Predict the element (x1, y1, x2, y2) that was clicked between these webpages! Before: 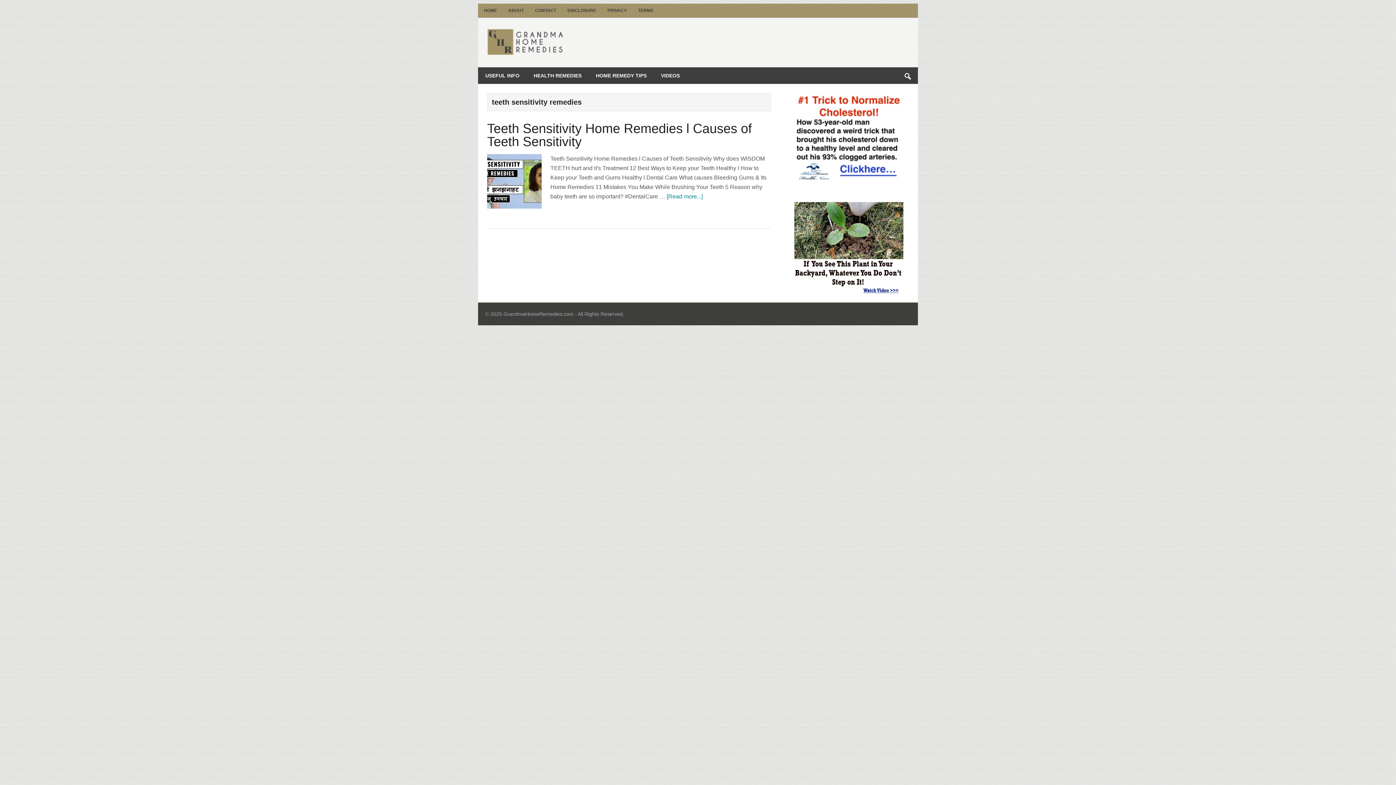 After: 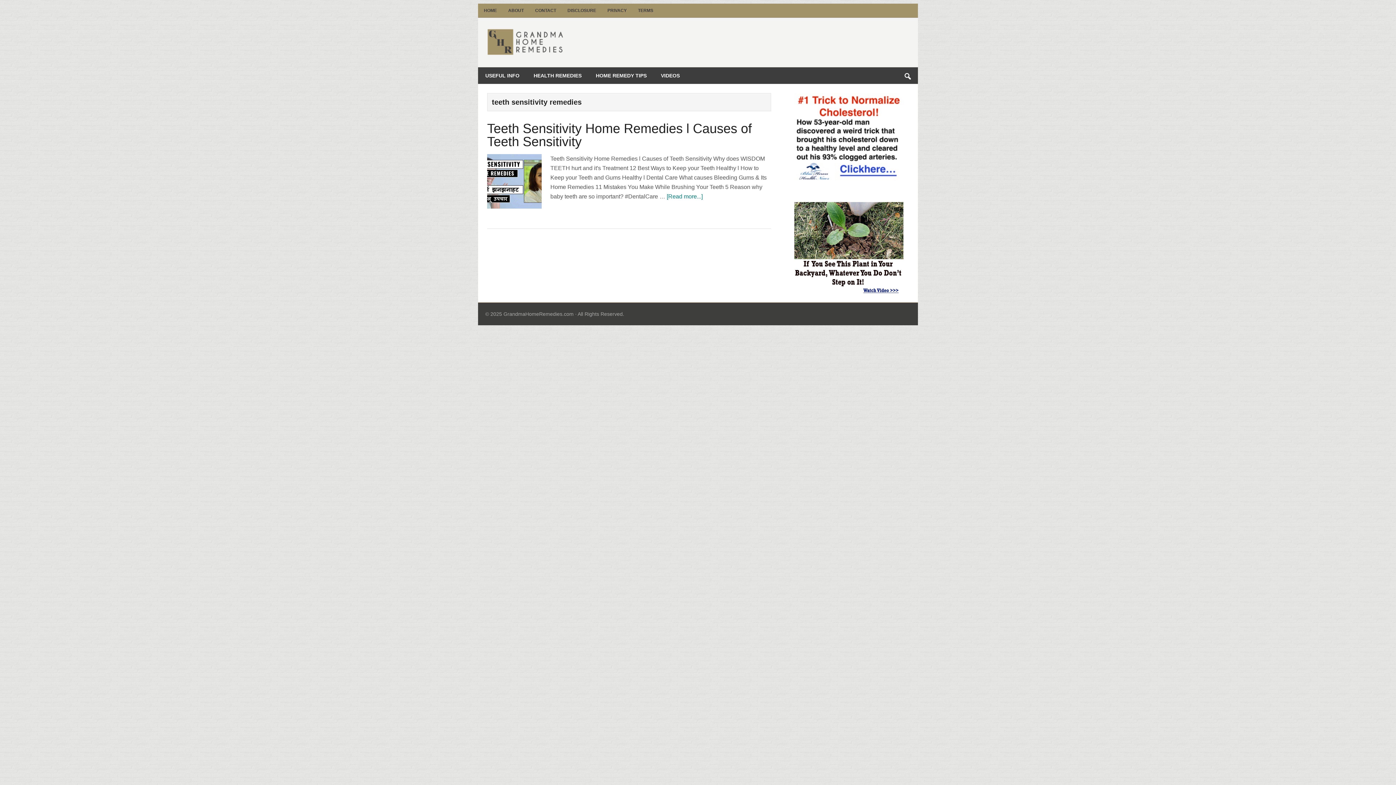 Action: bbox: (789, 93, 909, 184)